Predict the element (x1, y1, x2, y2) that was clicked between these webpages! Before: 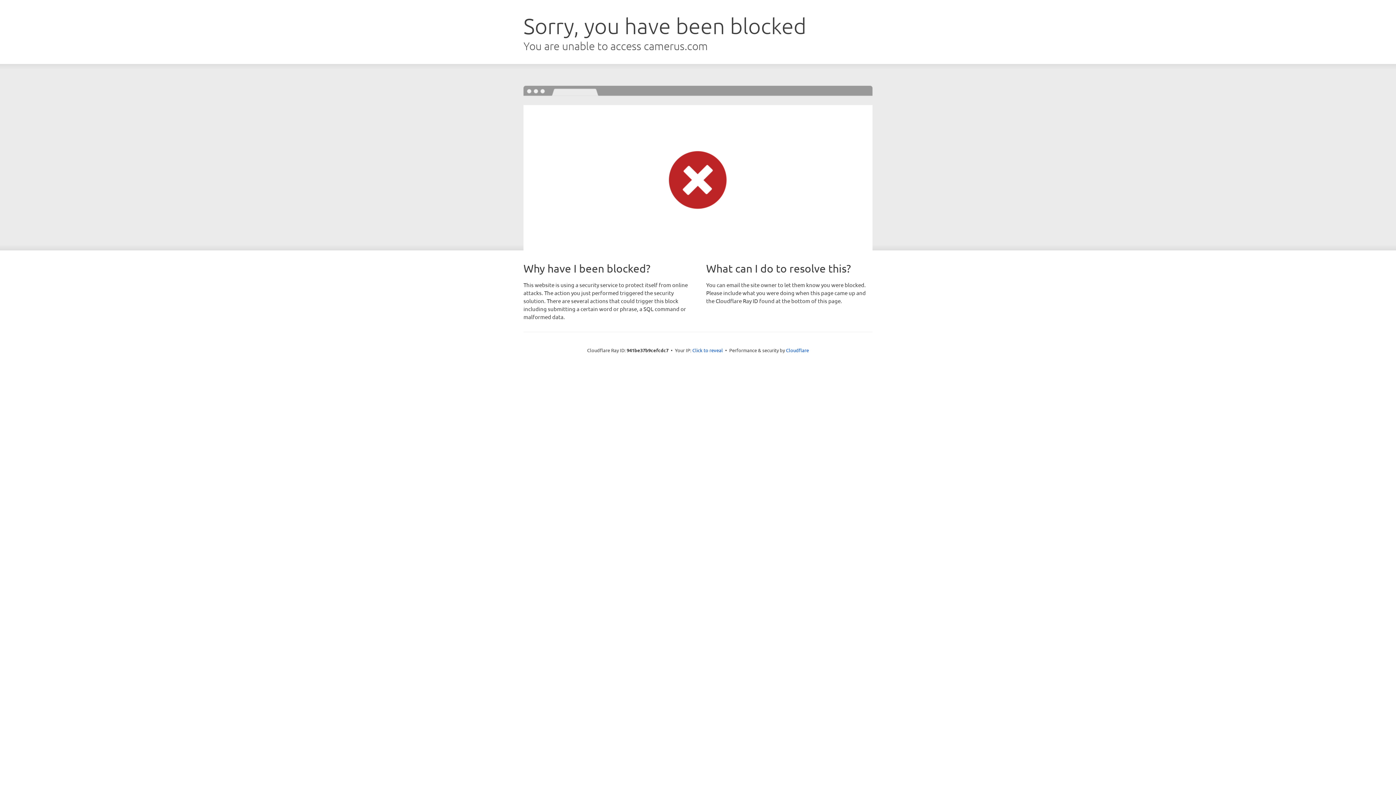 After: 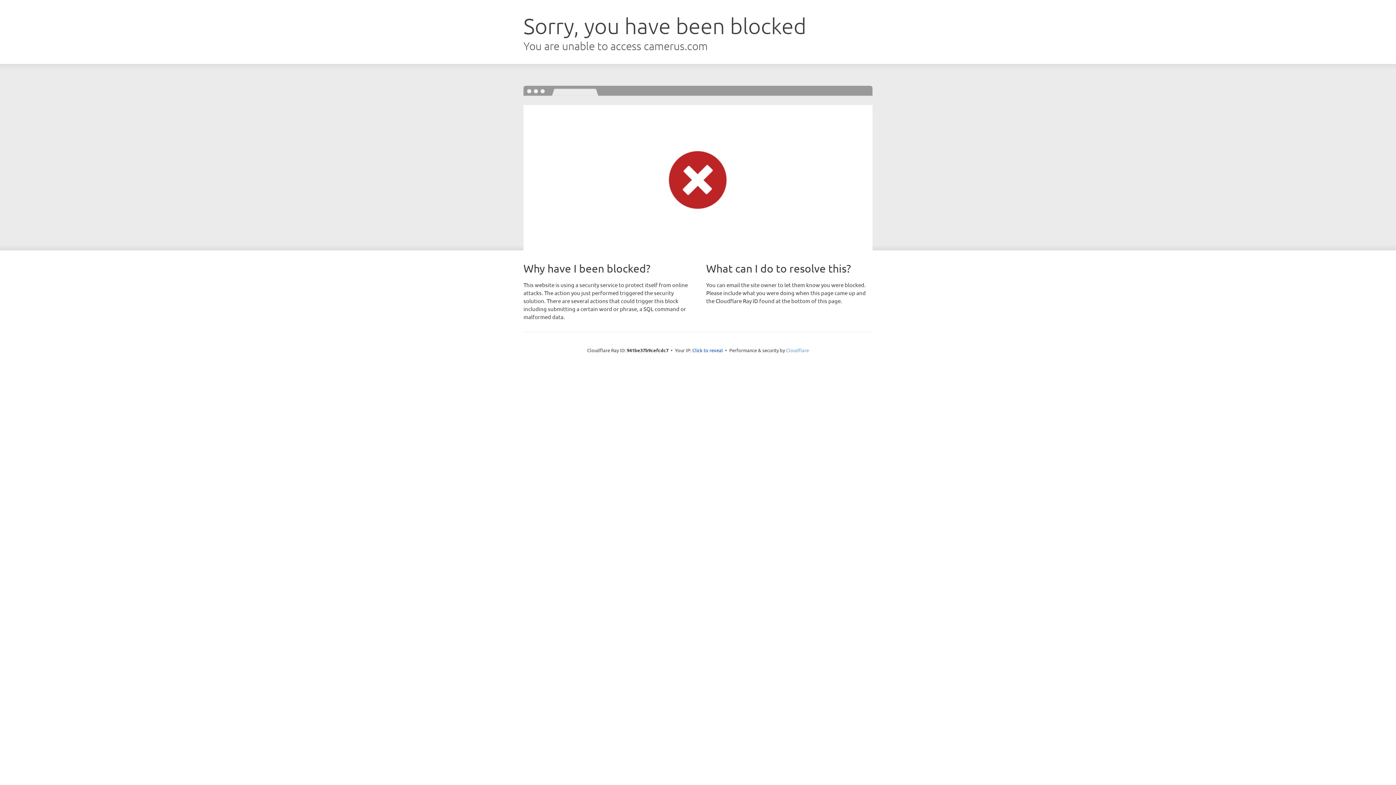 Action: label: Cloudflare bbox: (786, 347, 809, 353)